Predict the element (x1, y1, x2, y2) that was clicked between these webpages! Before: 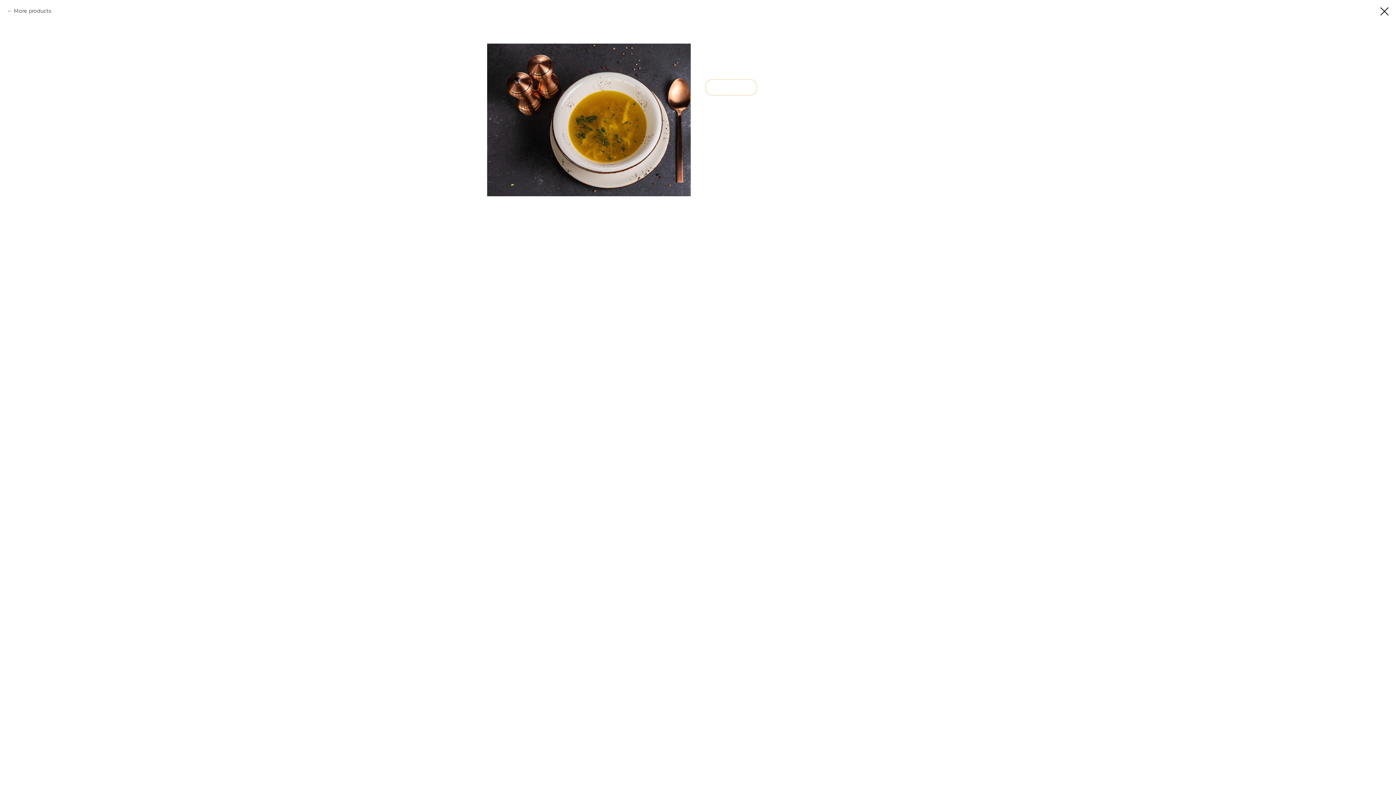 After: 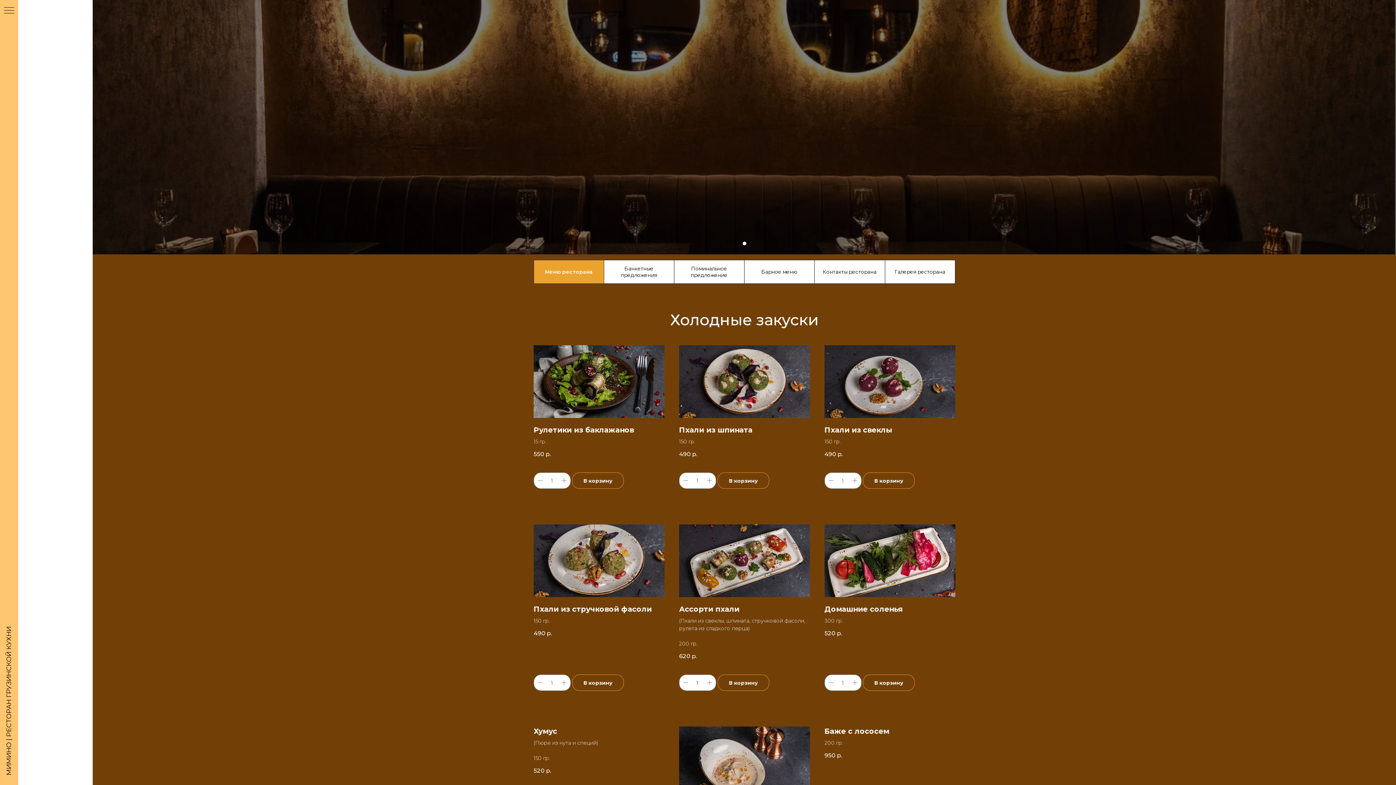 Action: bbox: (1380, 7, 1389, 15)